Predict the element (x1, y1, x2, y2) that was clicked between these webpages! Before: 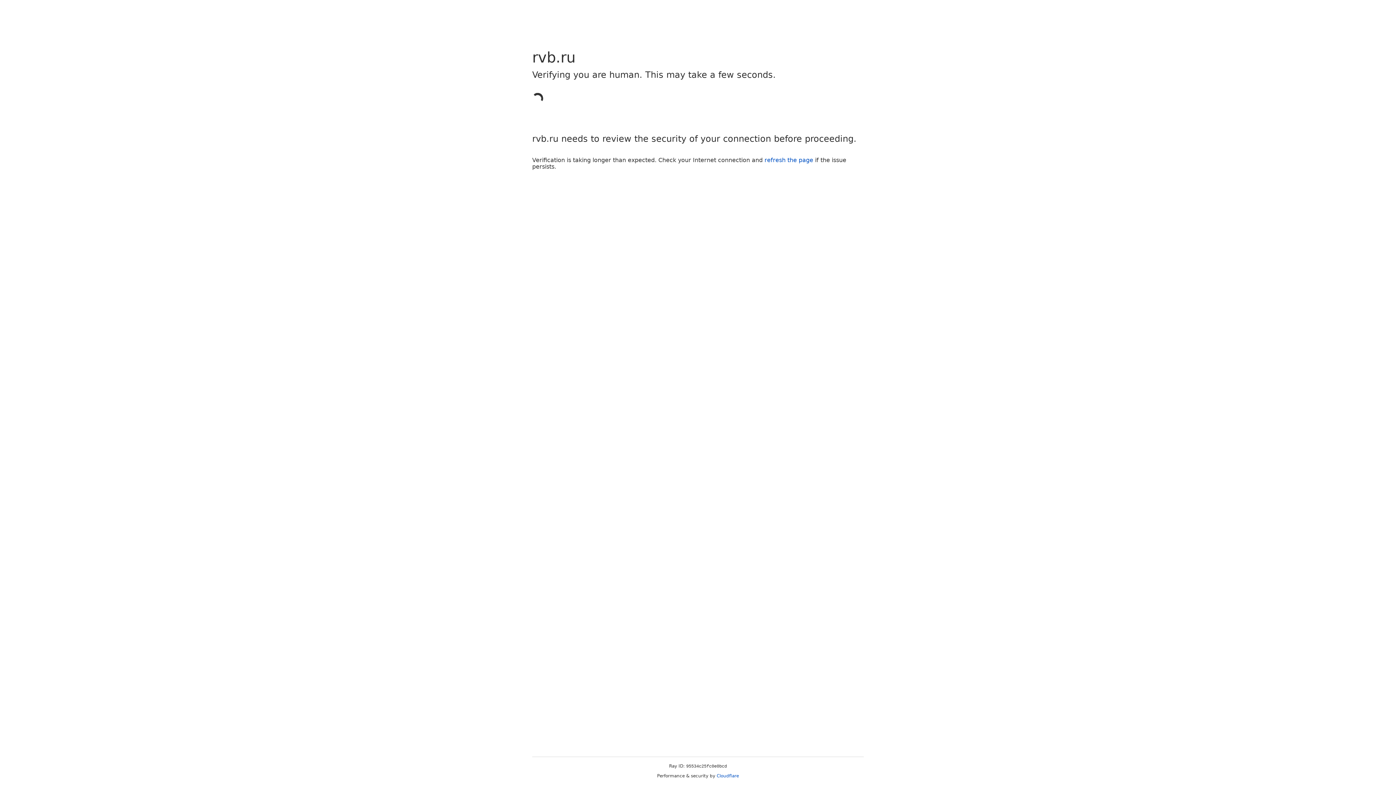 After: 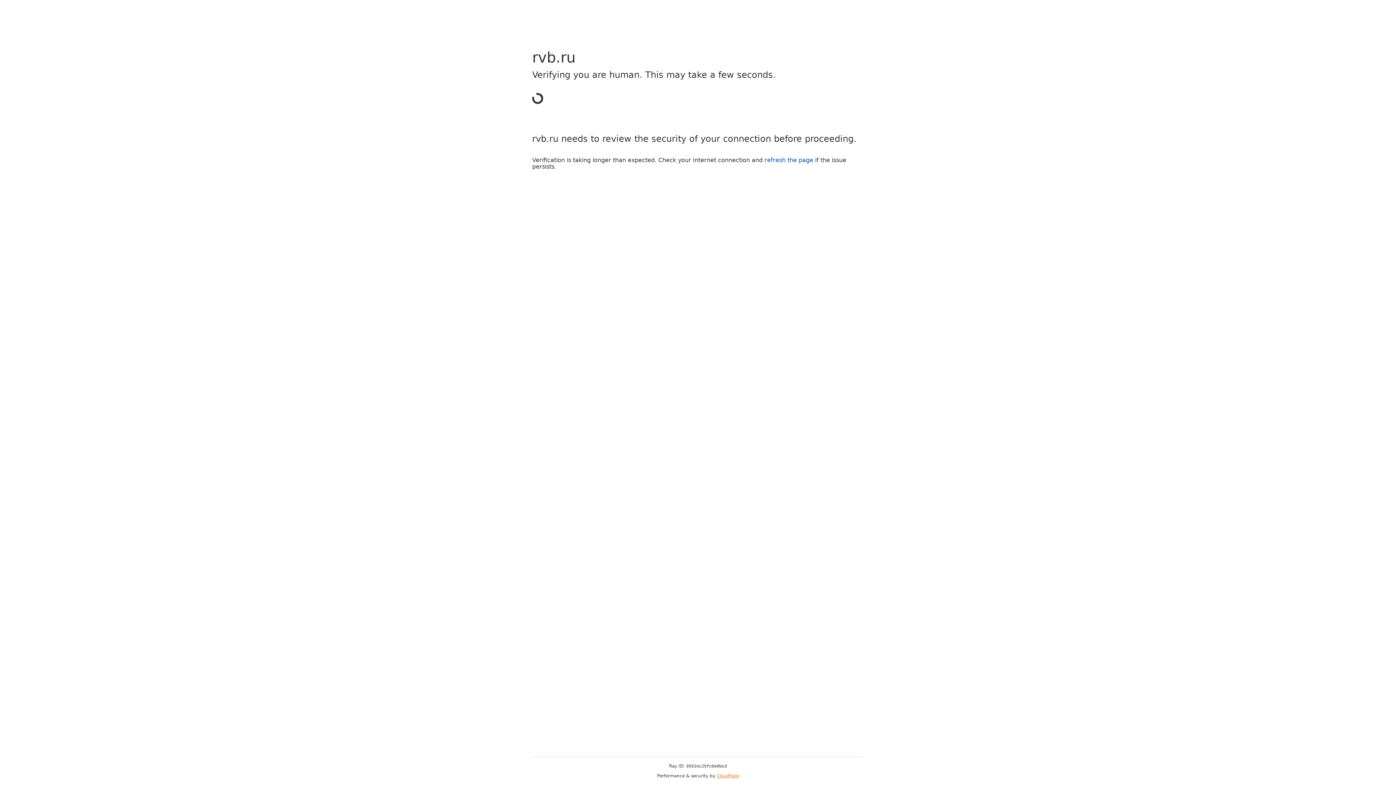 Action: bbox: (716, 773, 739, 778) label: Cloudflare